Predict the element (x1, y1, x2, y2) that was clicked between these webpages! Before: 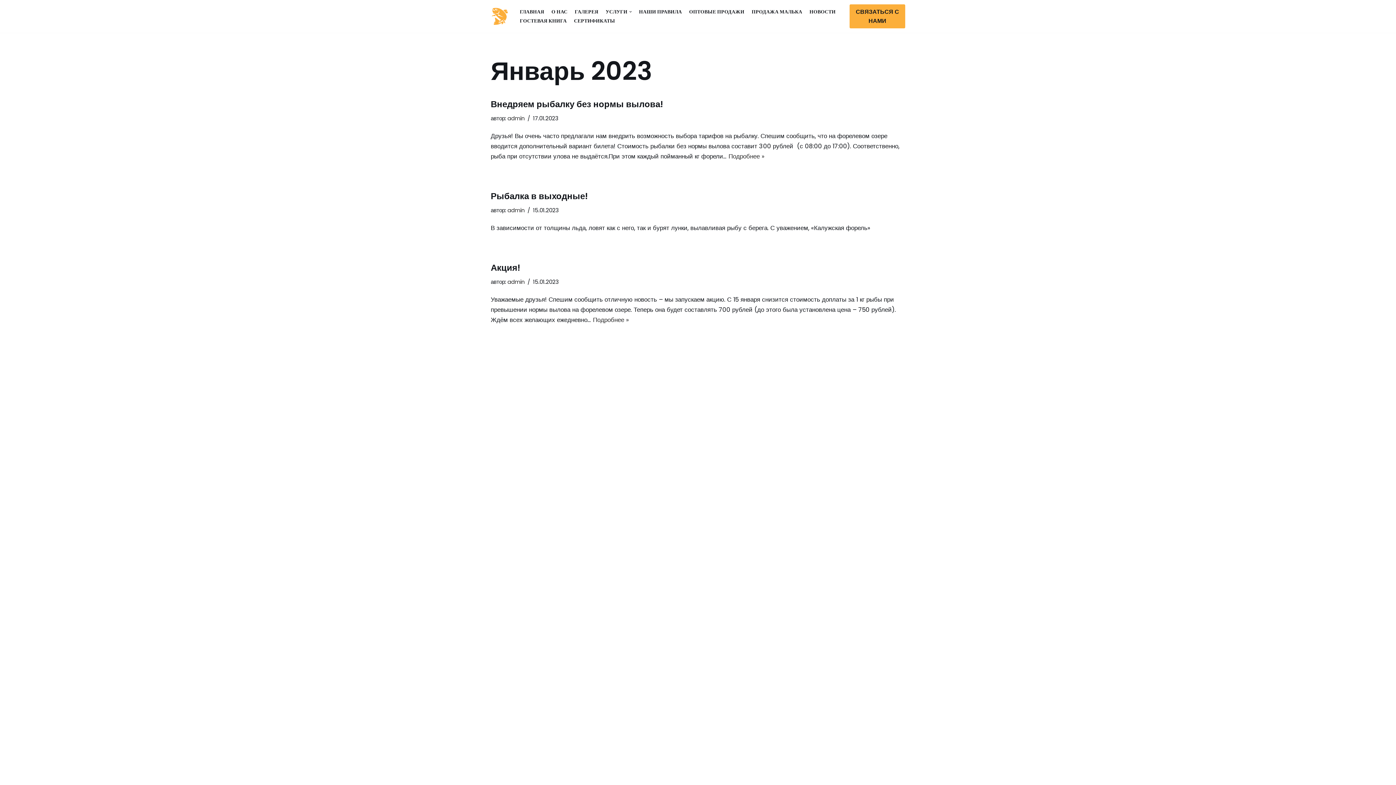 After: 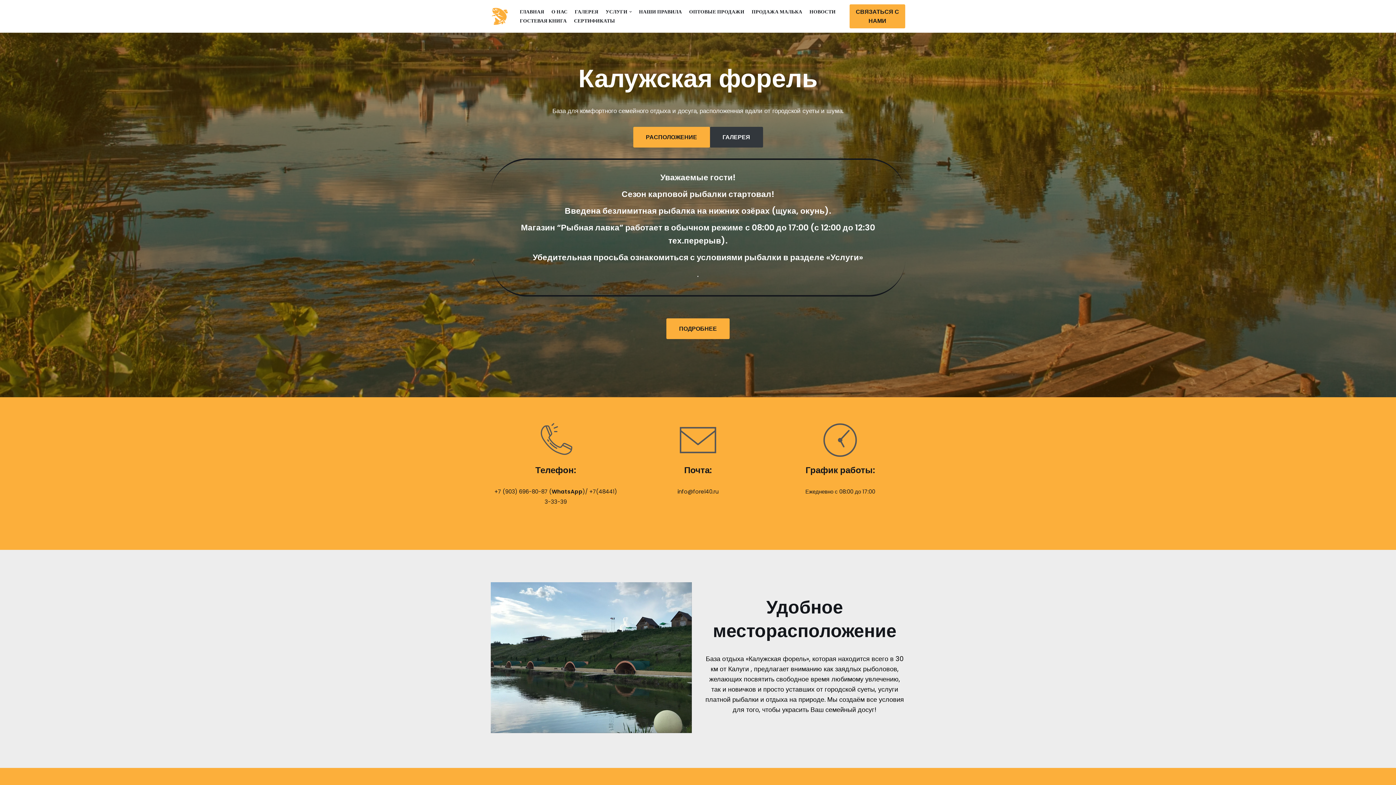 Action: label: Калужская форель bbox: (490, 7, 509, 25)